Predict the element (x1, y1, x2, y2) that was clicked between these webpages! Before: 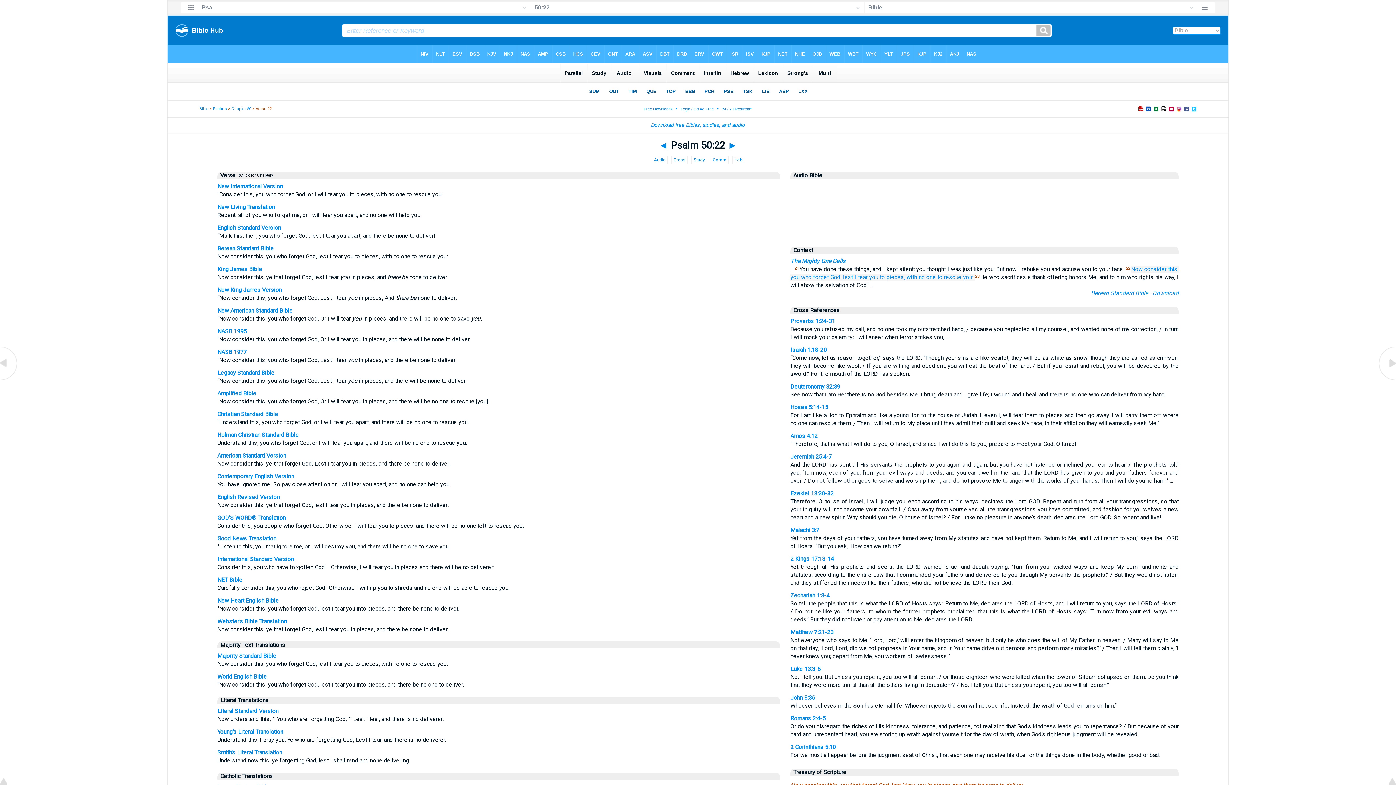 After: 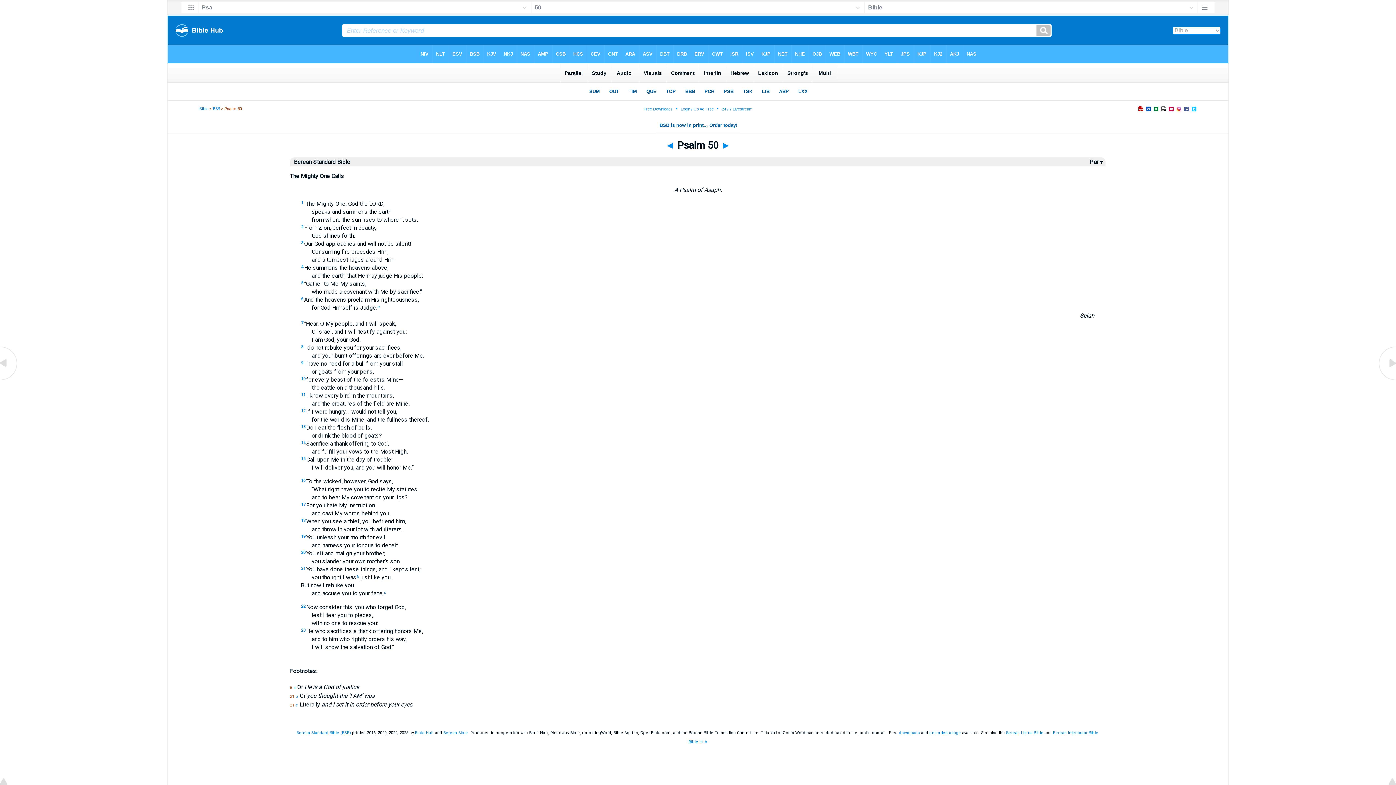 Action: bbox: (790, 257, 845, 264) label: The Mighty One Calls